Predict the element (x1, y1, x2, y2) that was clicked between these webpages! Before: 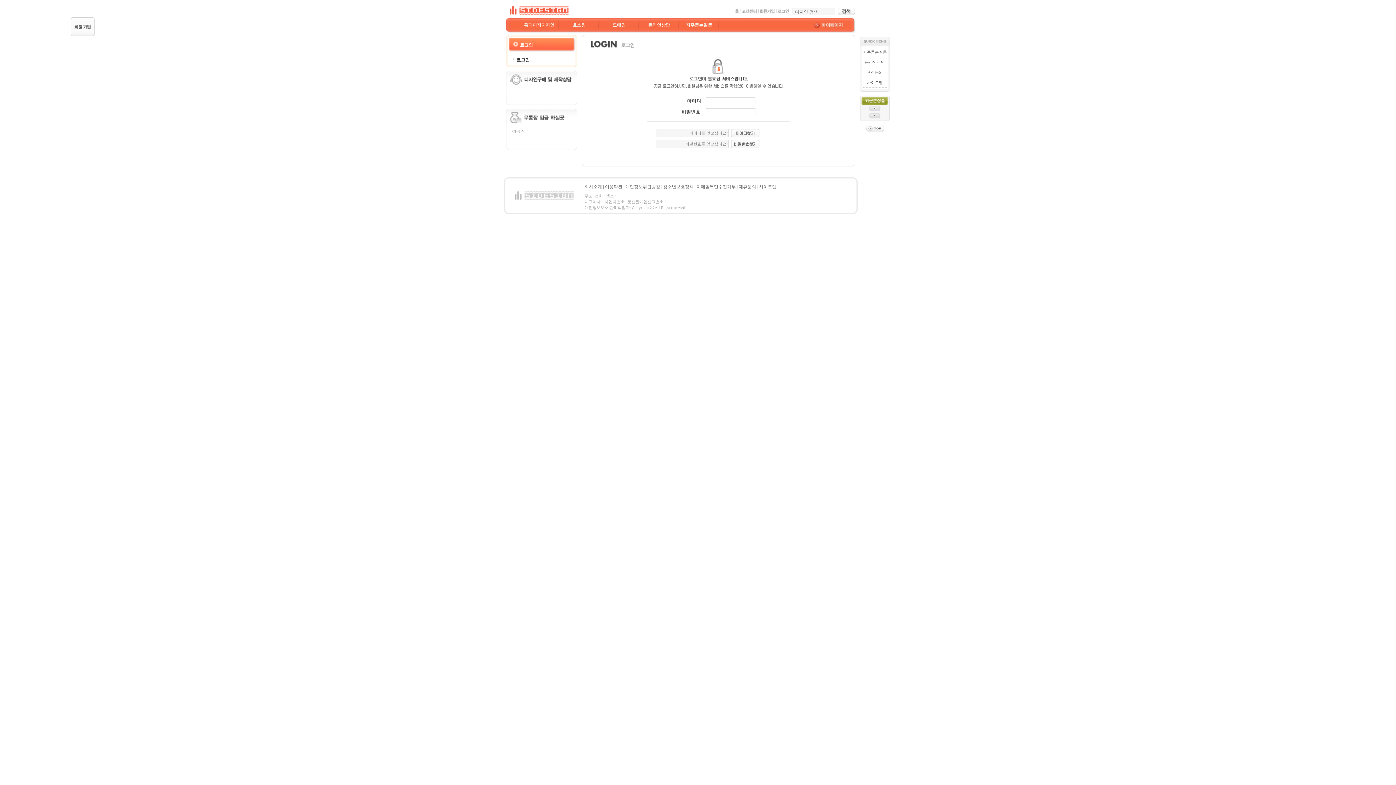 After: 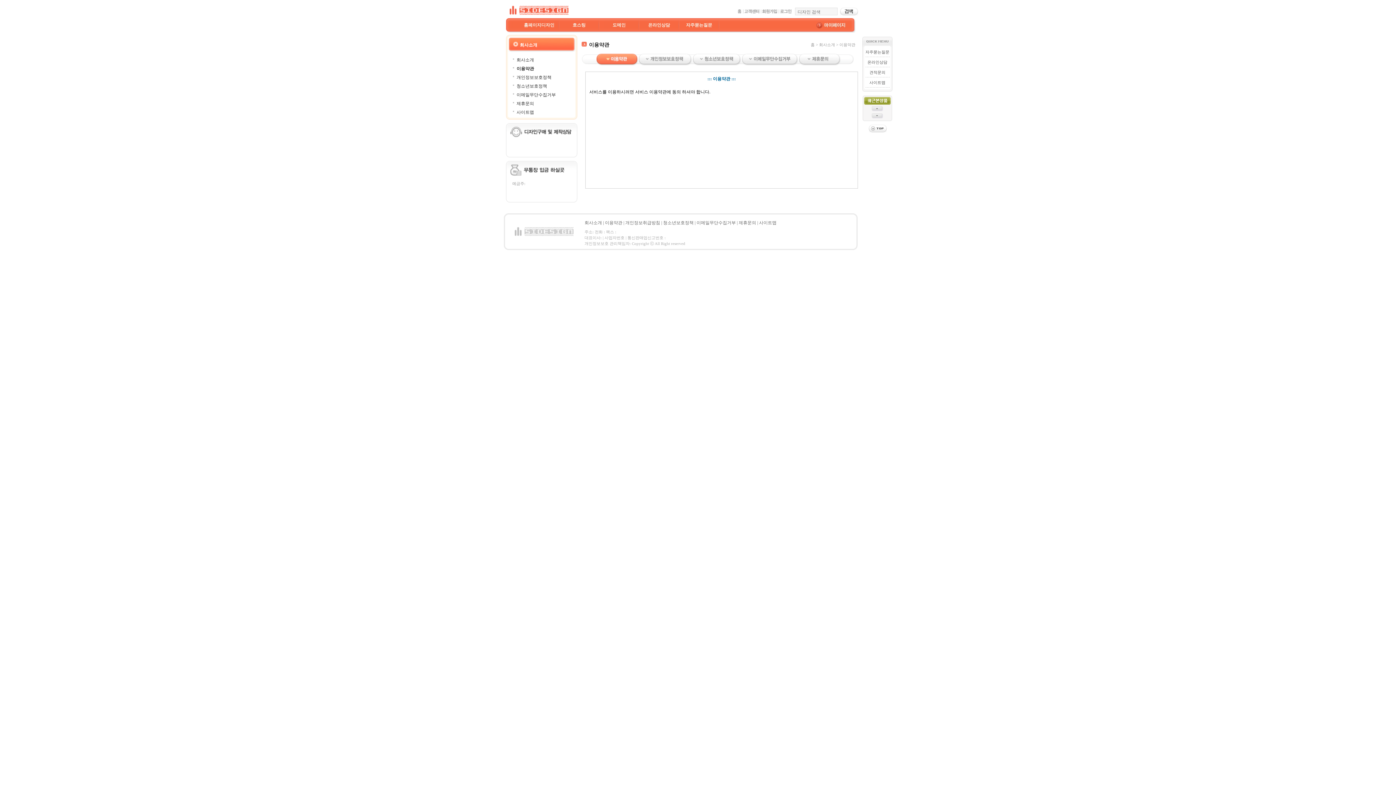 Action: label: 이용약관 bbox: (605, 184, 622, 189)